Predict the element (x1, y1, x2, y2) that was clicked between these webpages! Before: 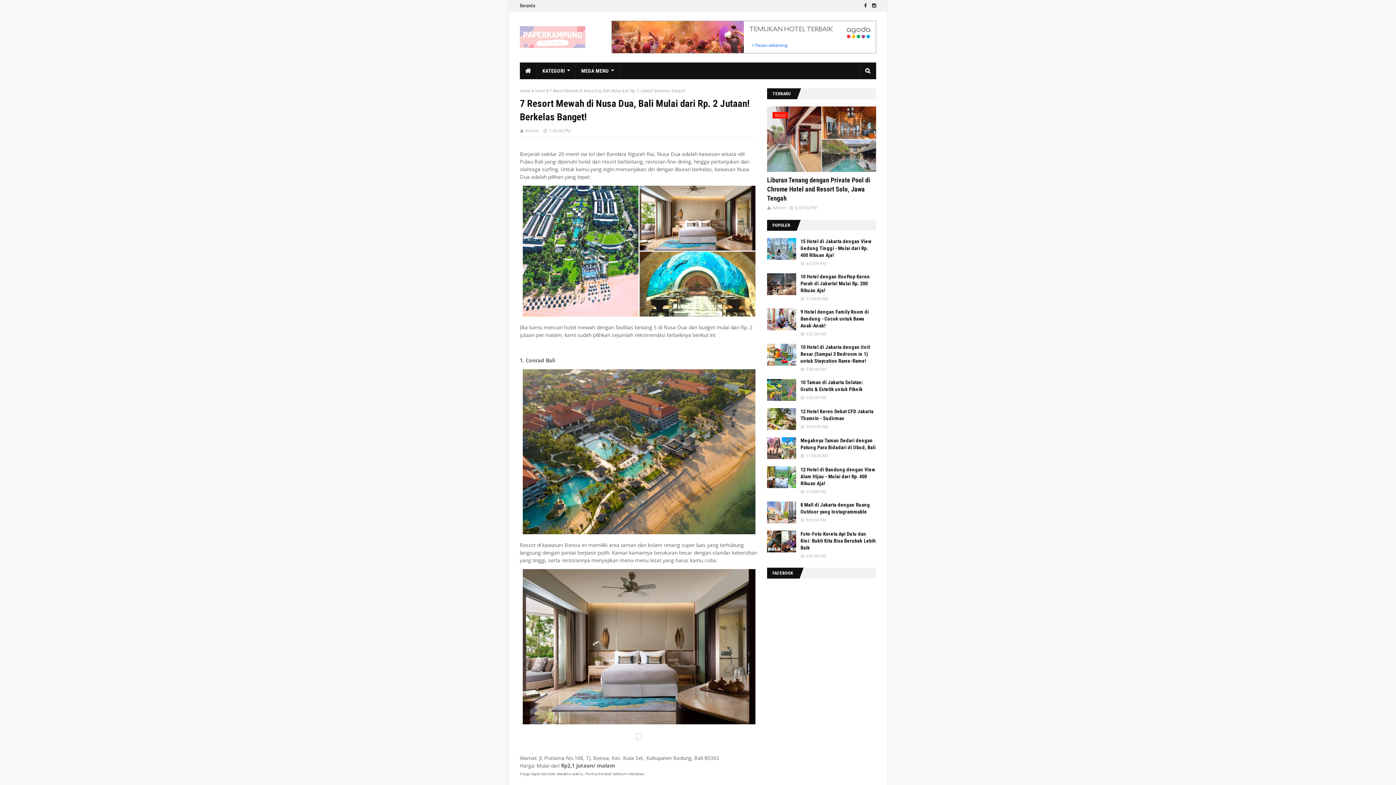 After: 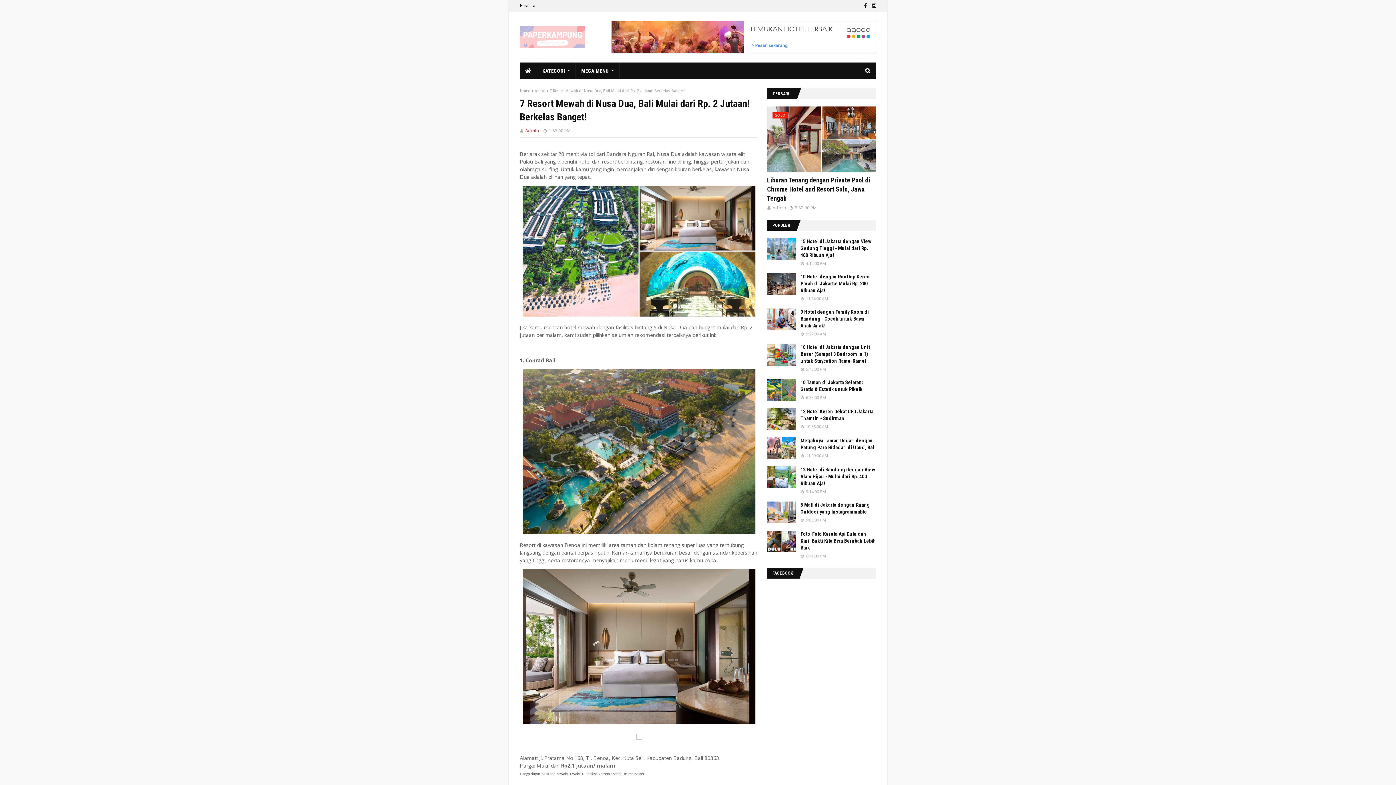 Action: label: Admin bbox: (525, 127, 538, 133)